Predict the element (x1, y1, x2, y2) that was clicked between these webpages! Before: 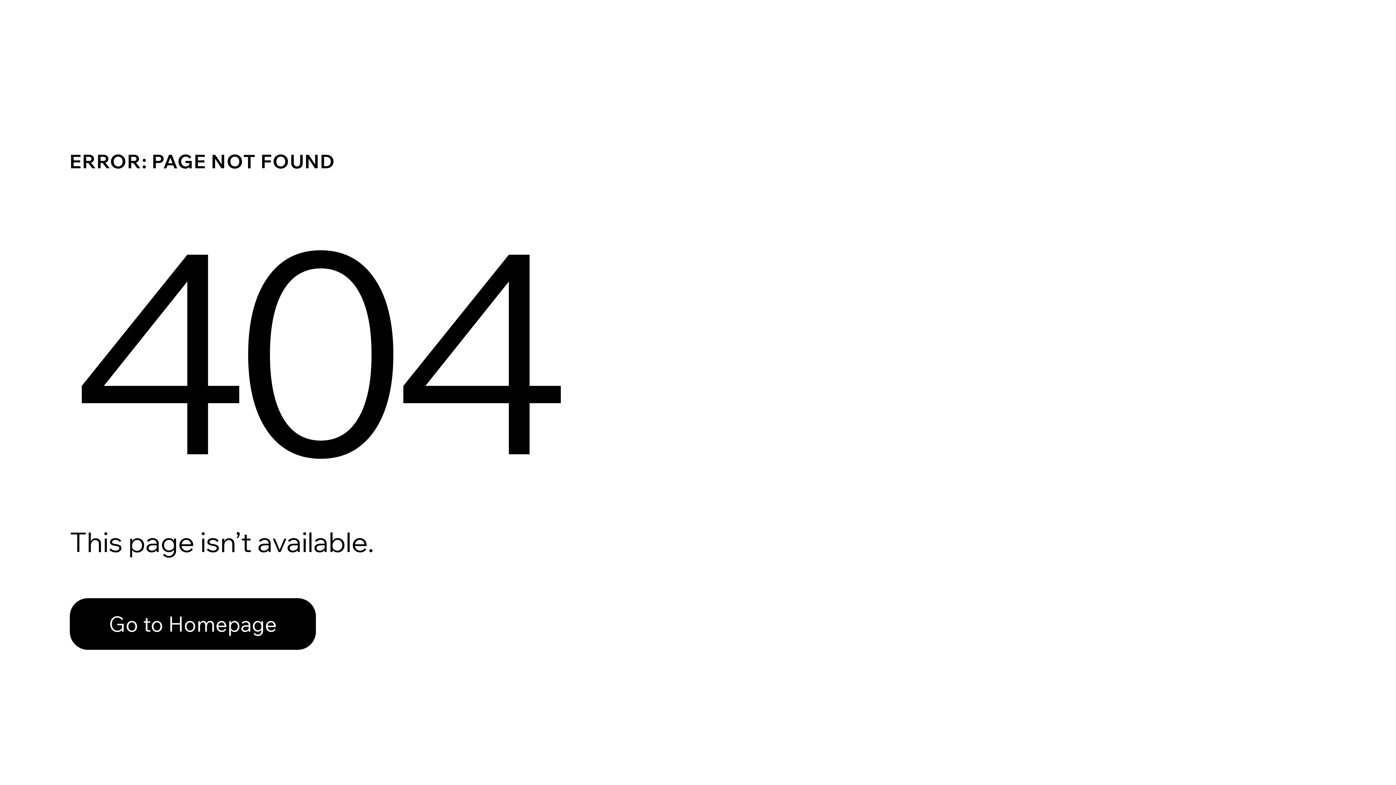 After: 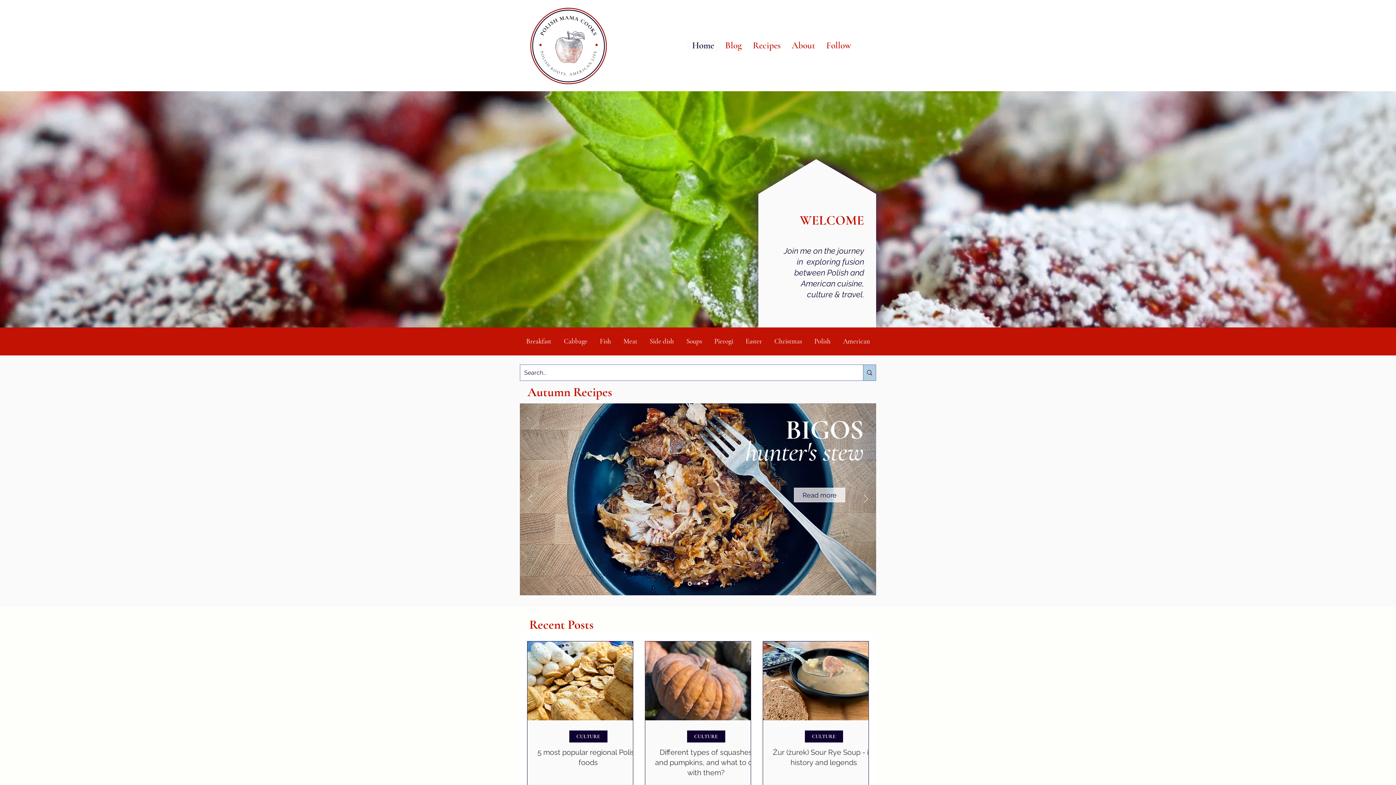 Action: bbox: (69, 582, 768, 659) label: Go to Homepage